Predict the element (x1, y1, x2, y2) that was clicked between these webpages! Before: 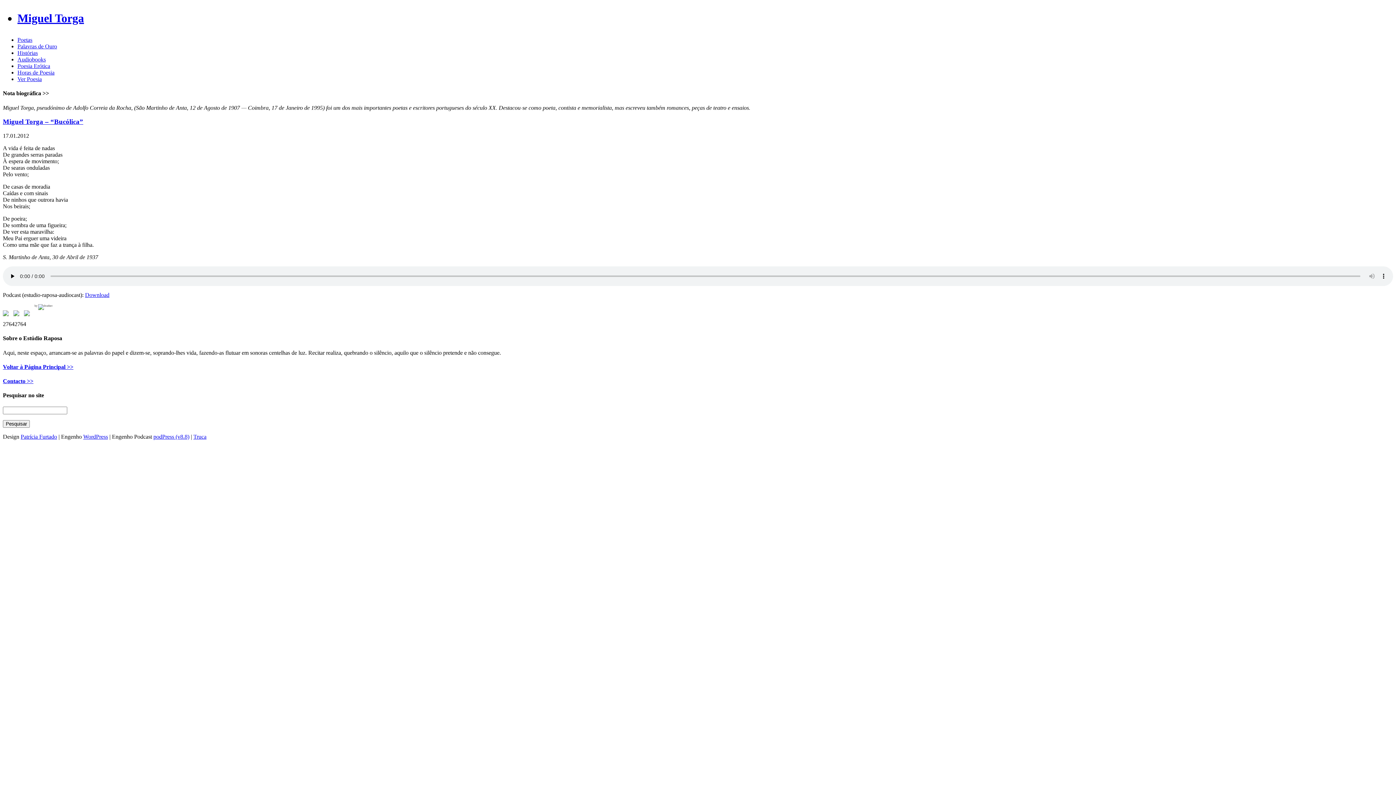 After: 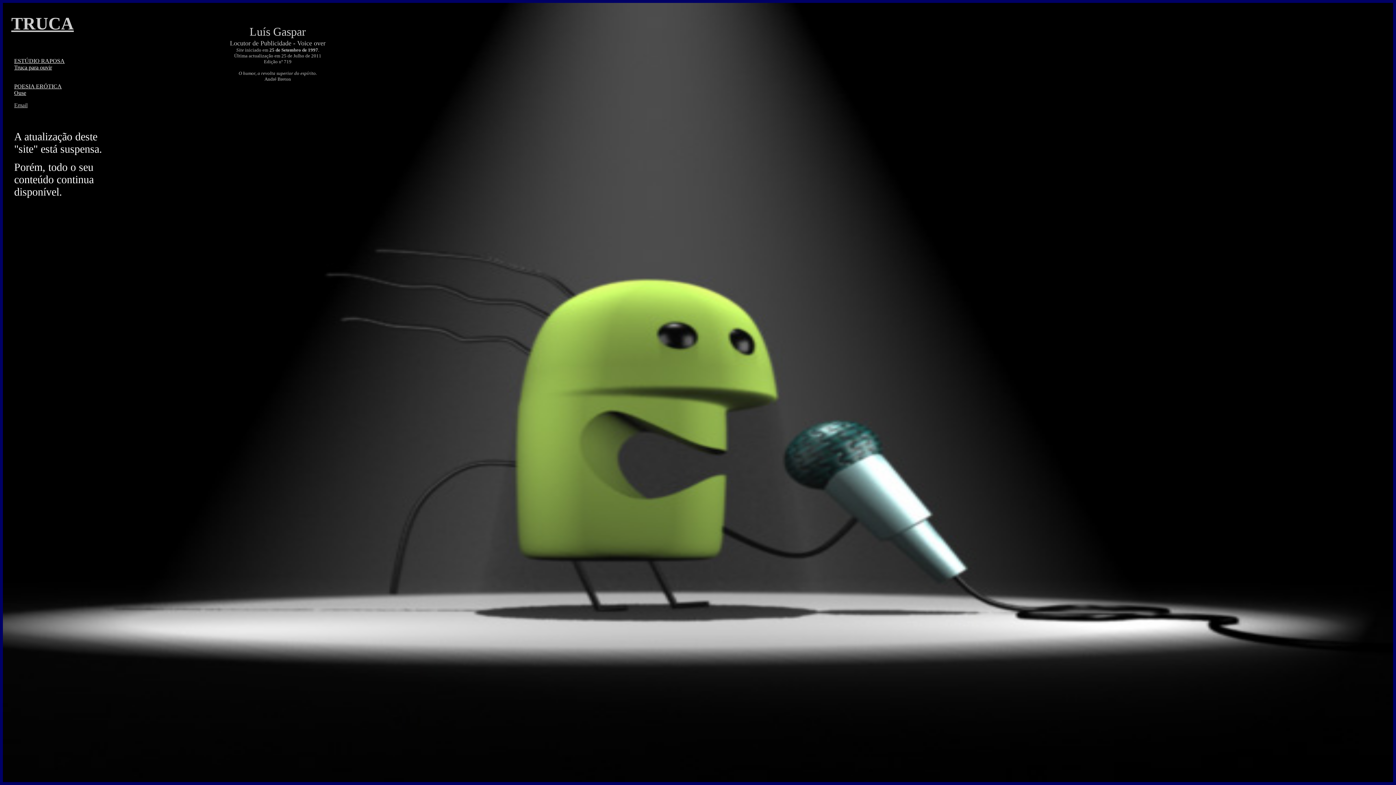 Action: label: Truca bbox: (193, 433, 206, 439)